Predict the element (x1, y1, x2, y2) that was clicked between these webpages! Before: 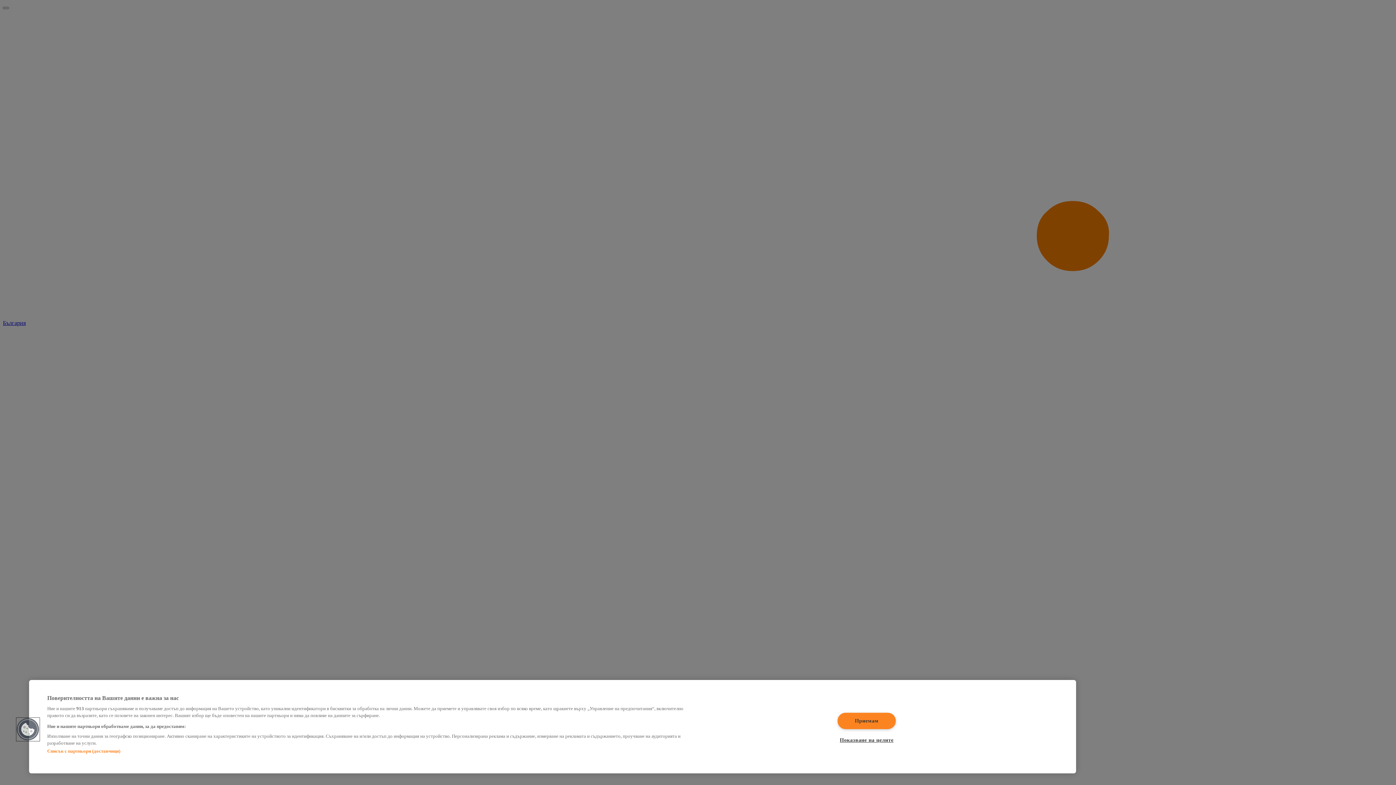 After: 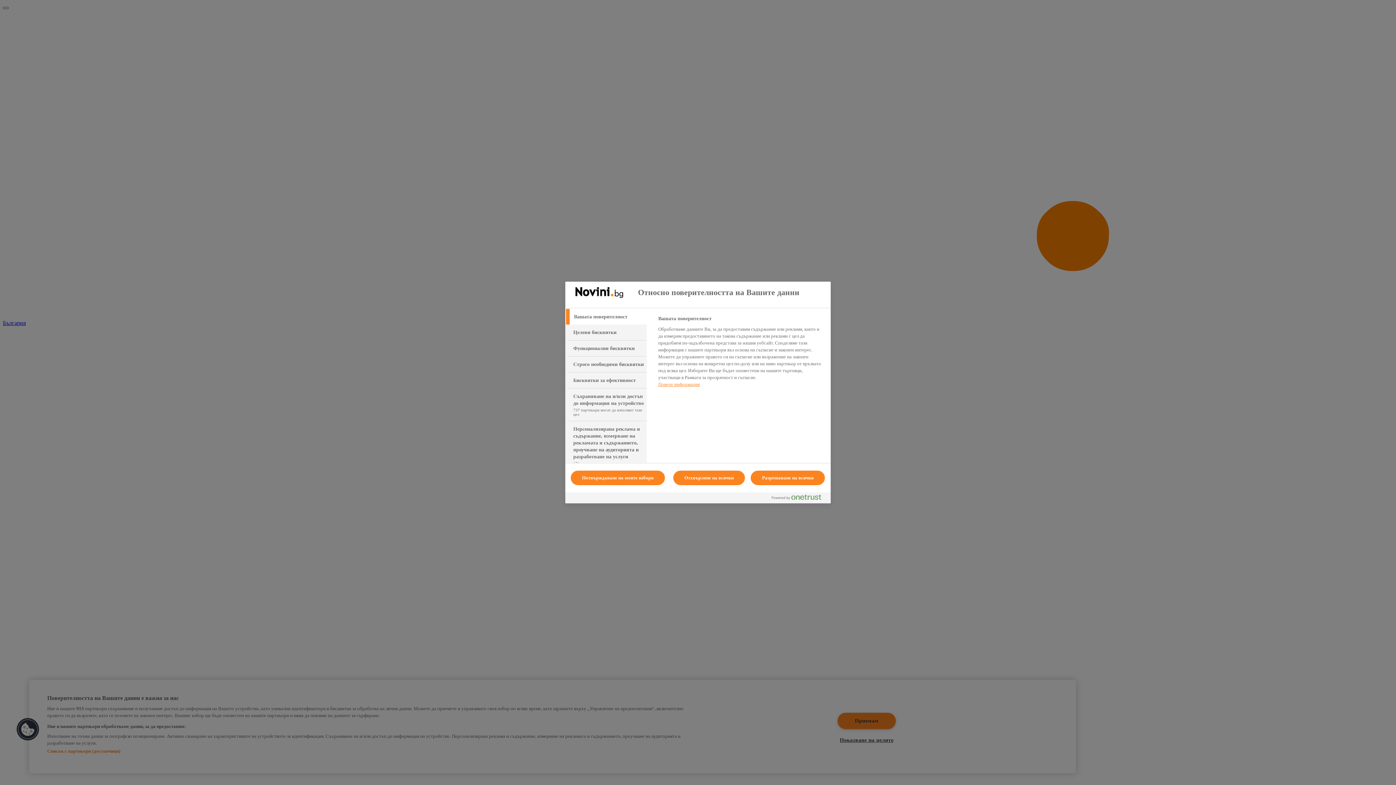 Action: bbox: (837, 732, 895, 748) label: Показване на целите